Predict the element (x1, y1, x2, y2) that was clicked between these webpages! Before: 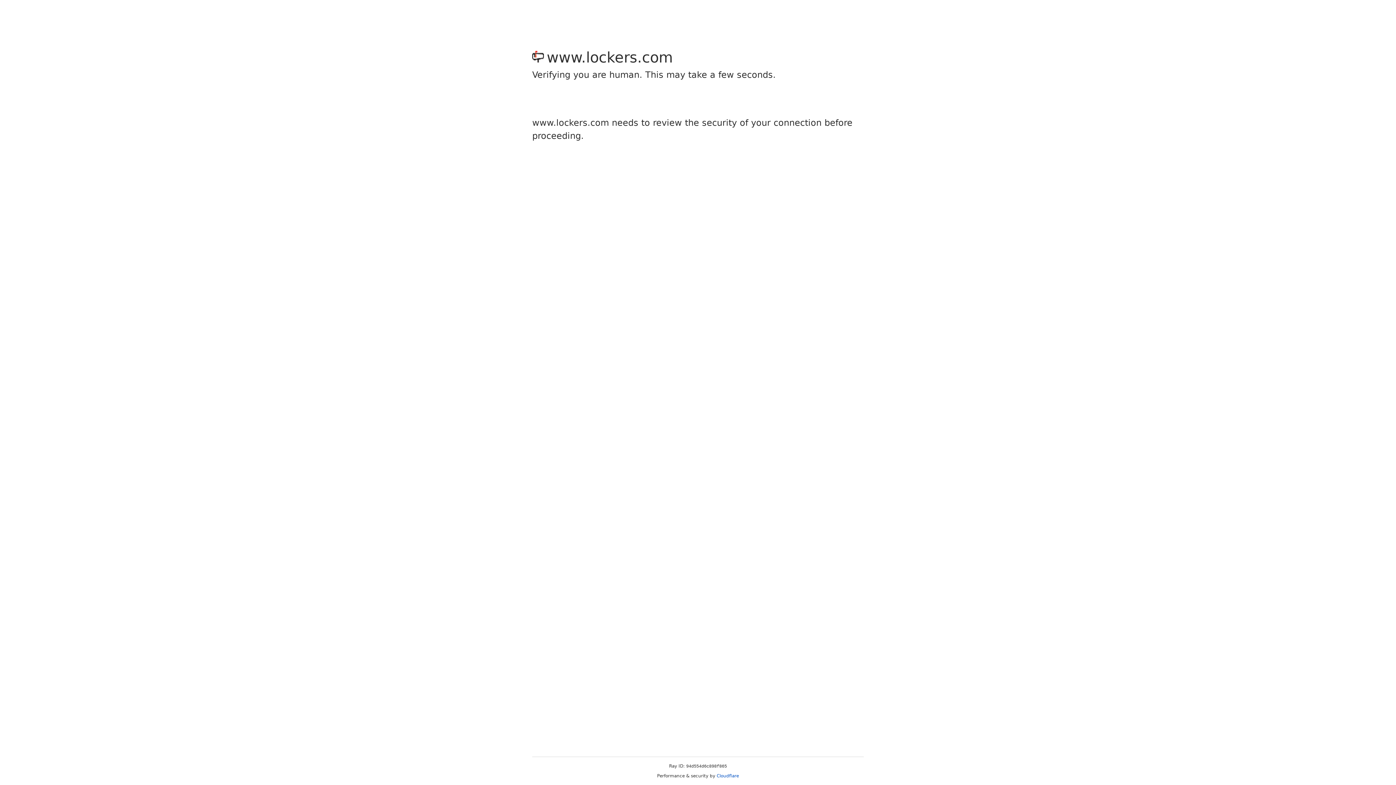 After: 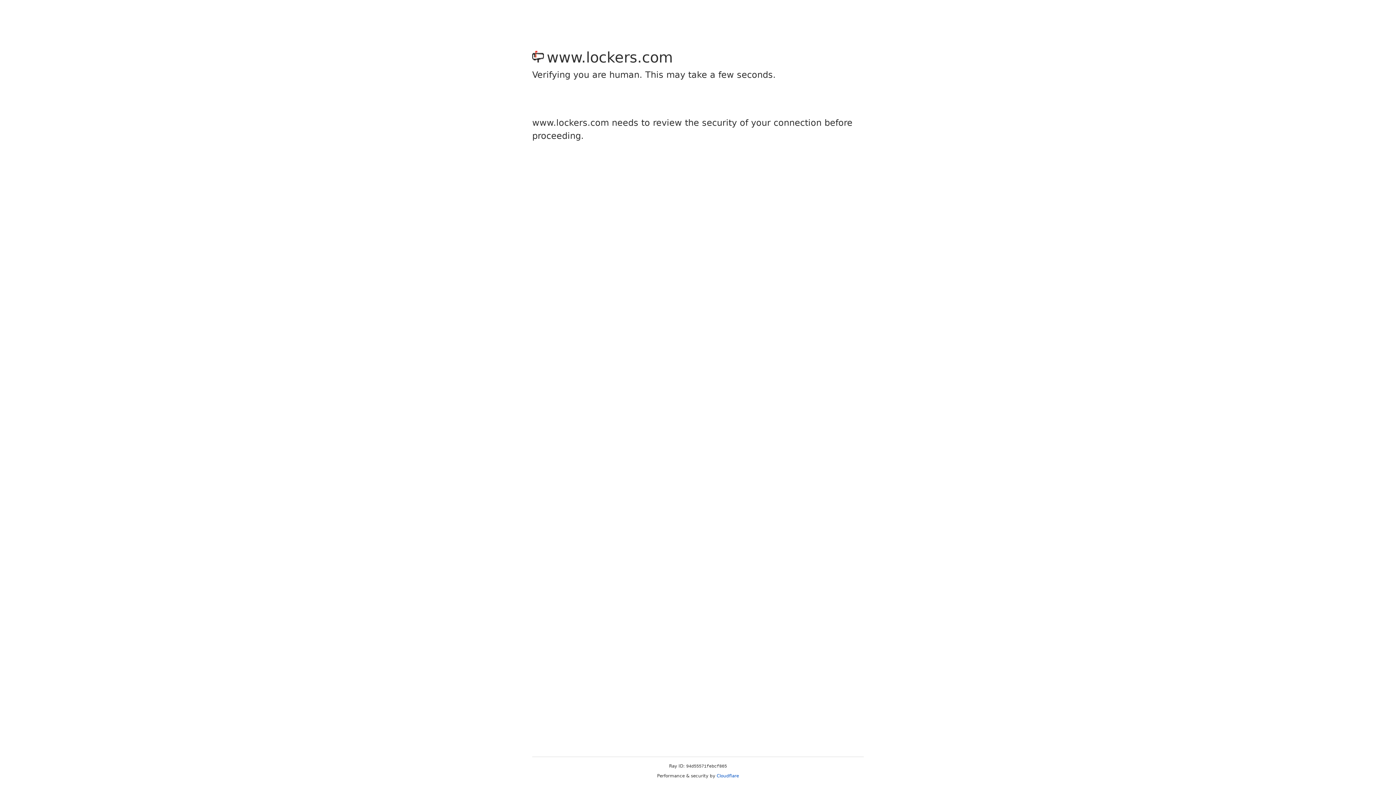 Action: bbox: (716, 773, 739, 778) label: Cloudflare